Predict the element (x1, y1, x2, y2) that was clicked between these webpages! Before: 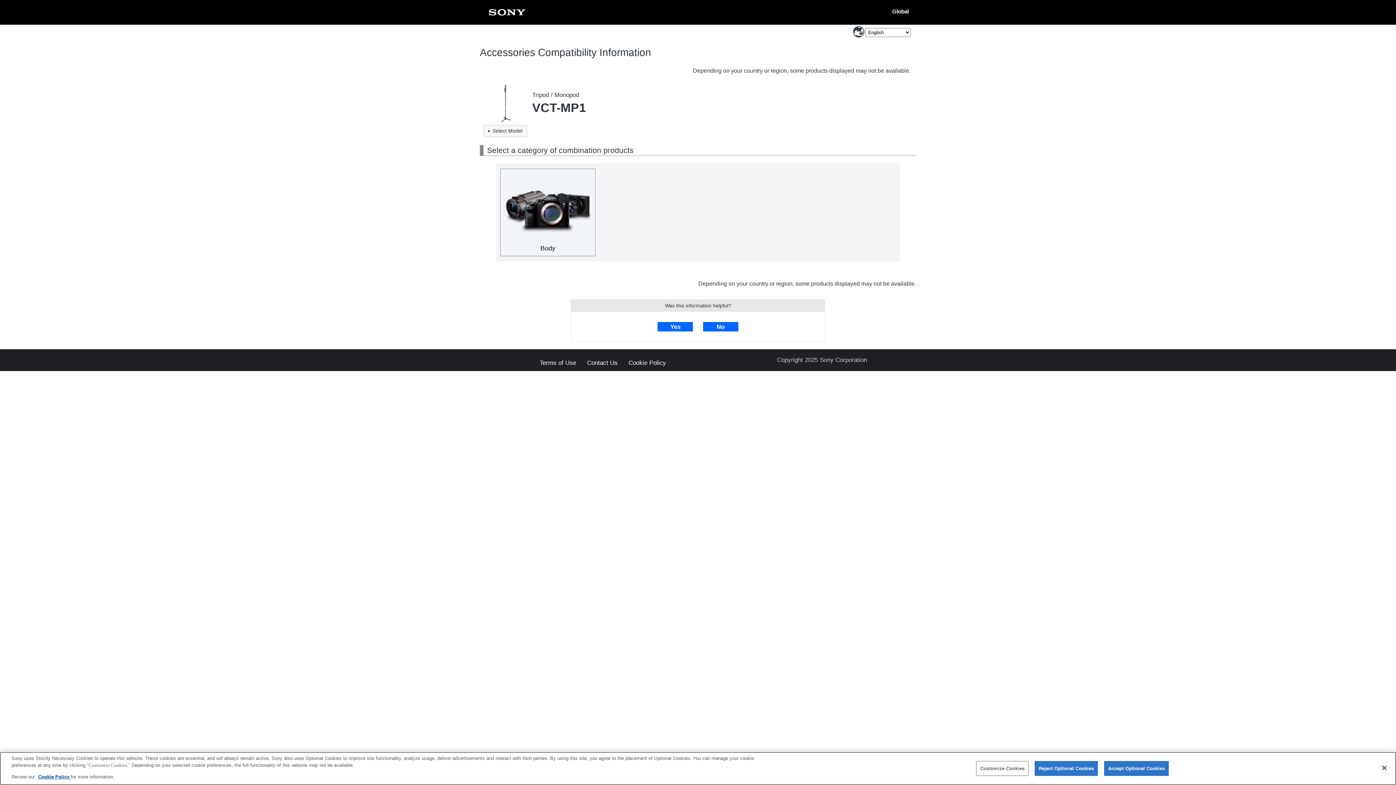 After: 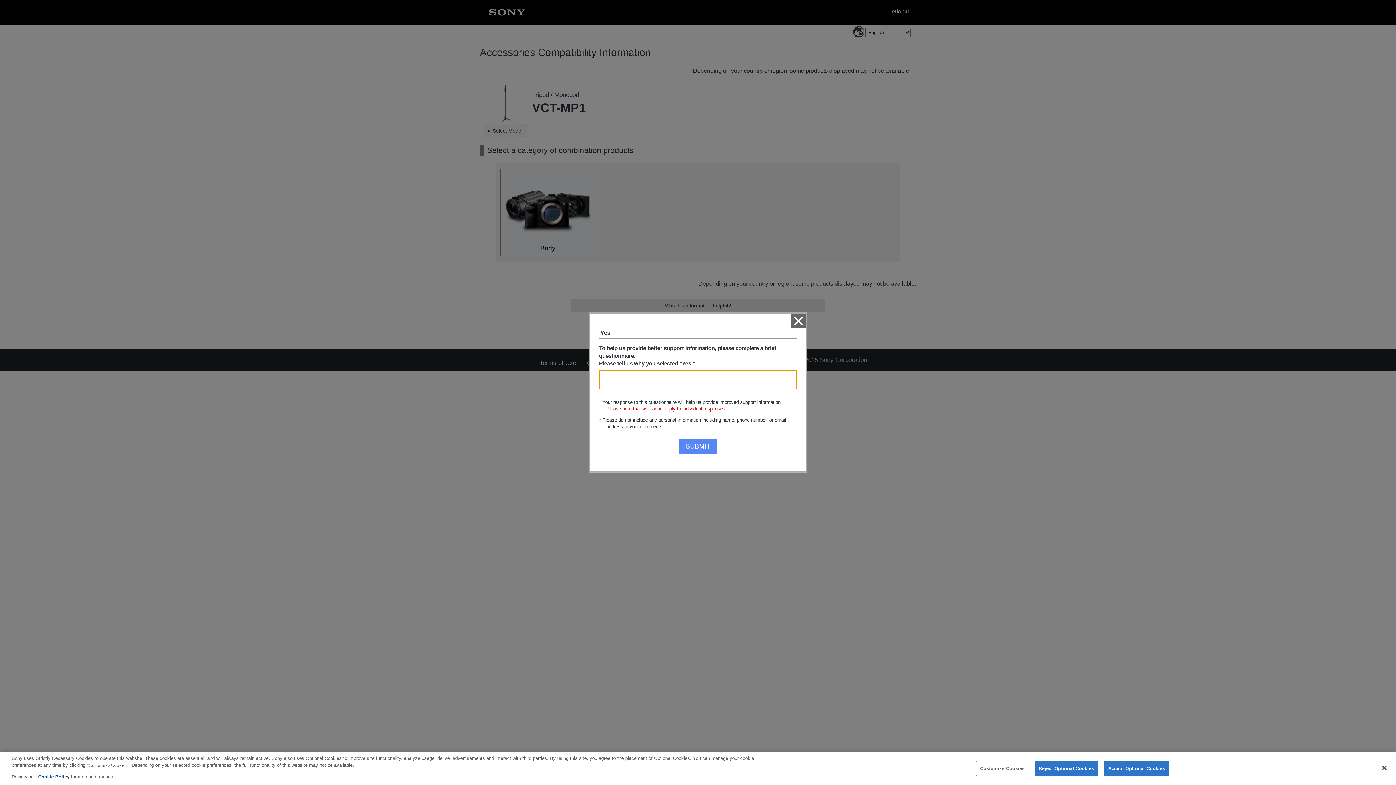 Action: bbox: (657, 322, 693, 331) label: Yes